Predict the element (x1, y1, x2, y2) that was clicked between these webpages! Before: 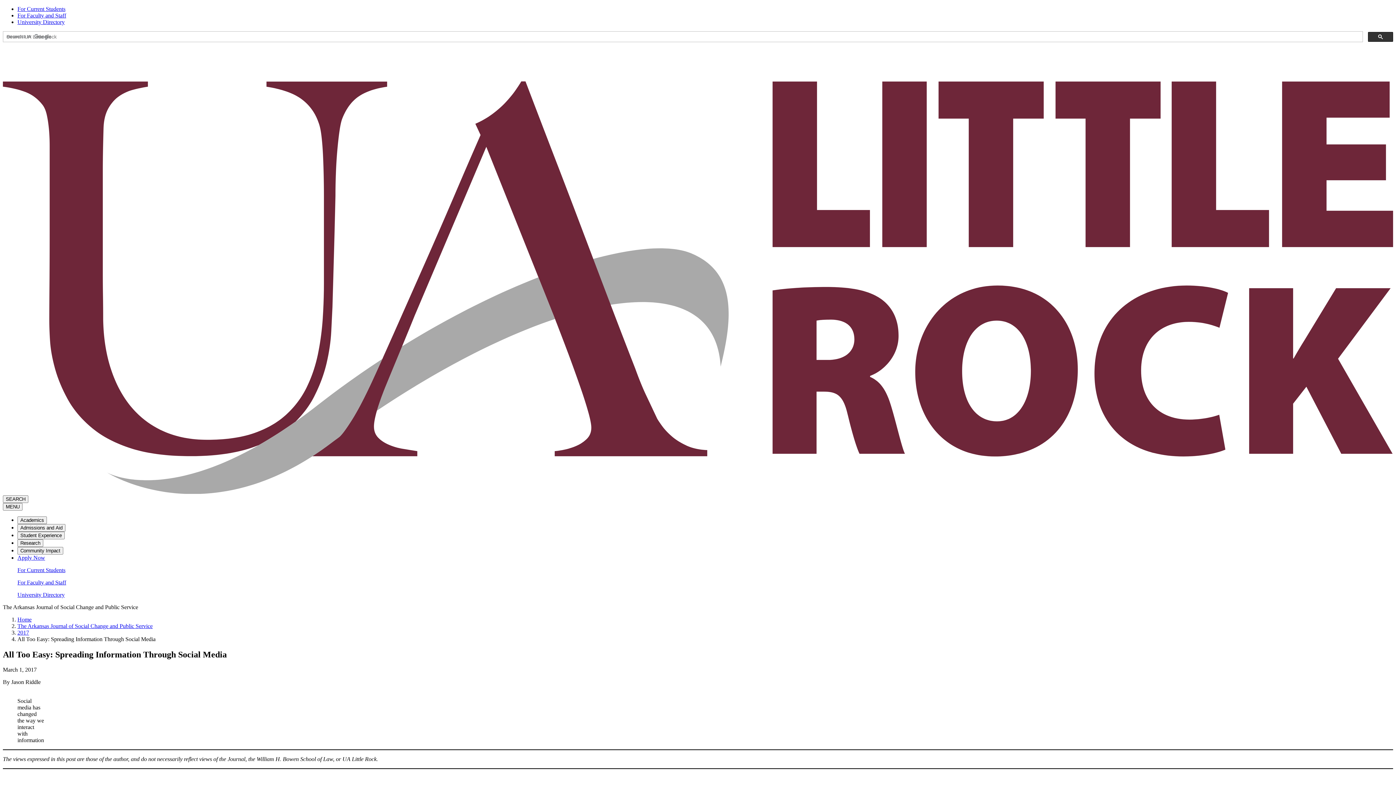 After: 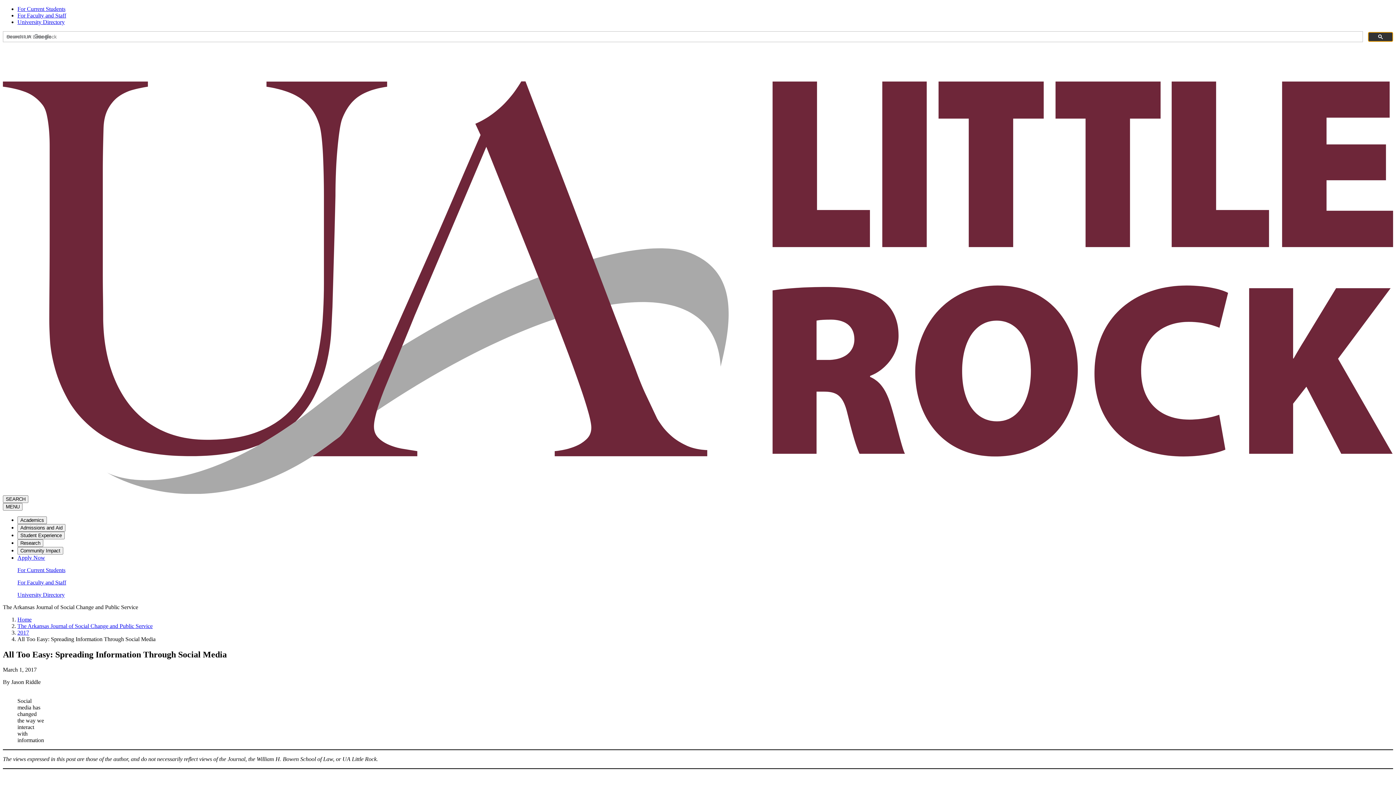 Action: bbox: (1368, 32, 1393, 41)